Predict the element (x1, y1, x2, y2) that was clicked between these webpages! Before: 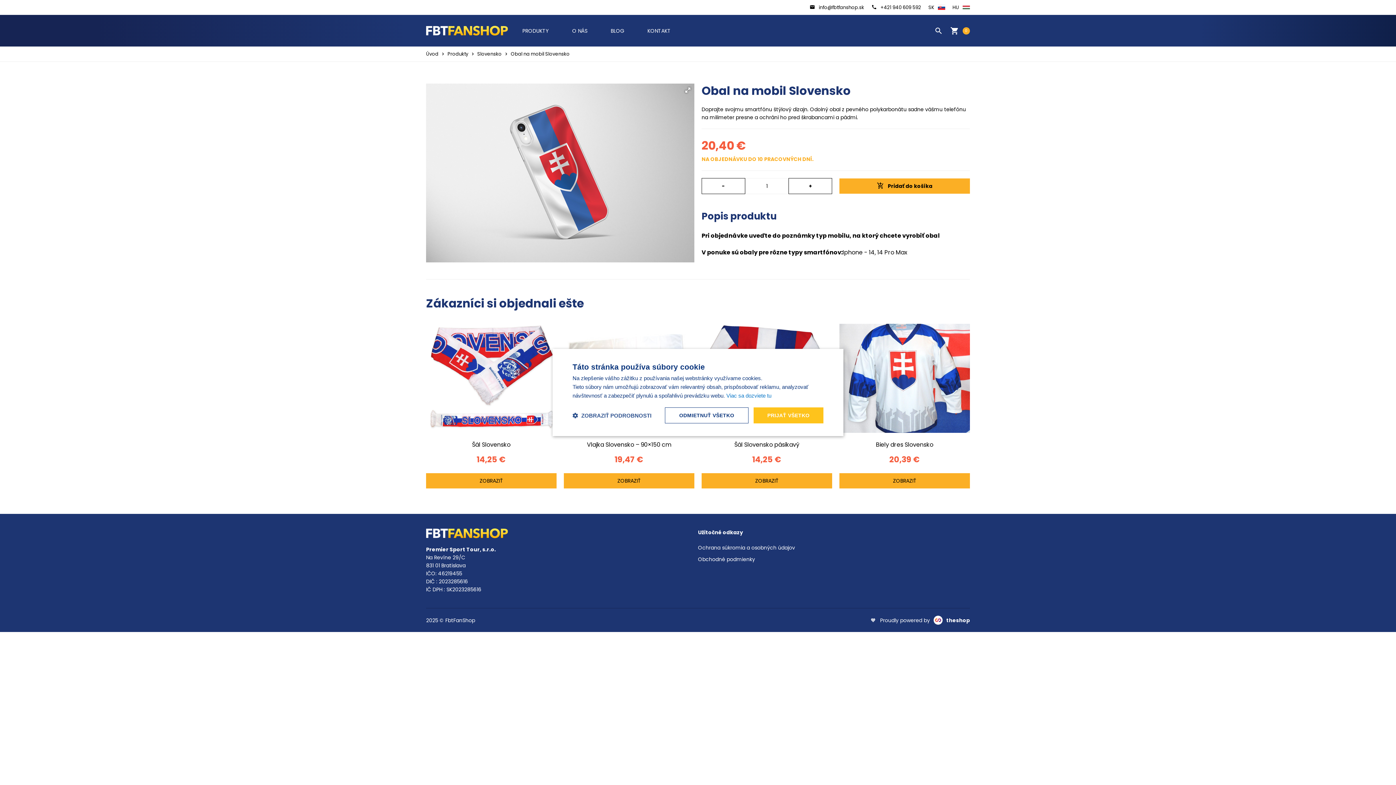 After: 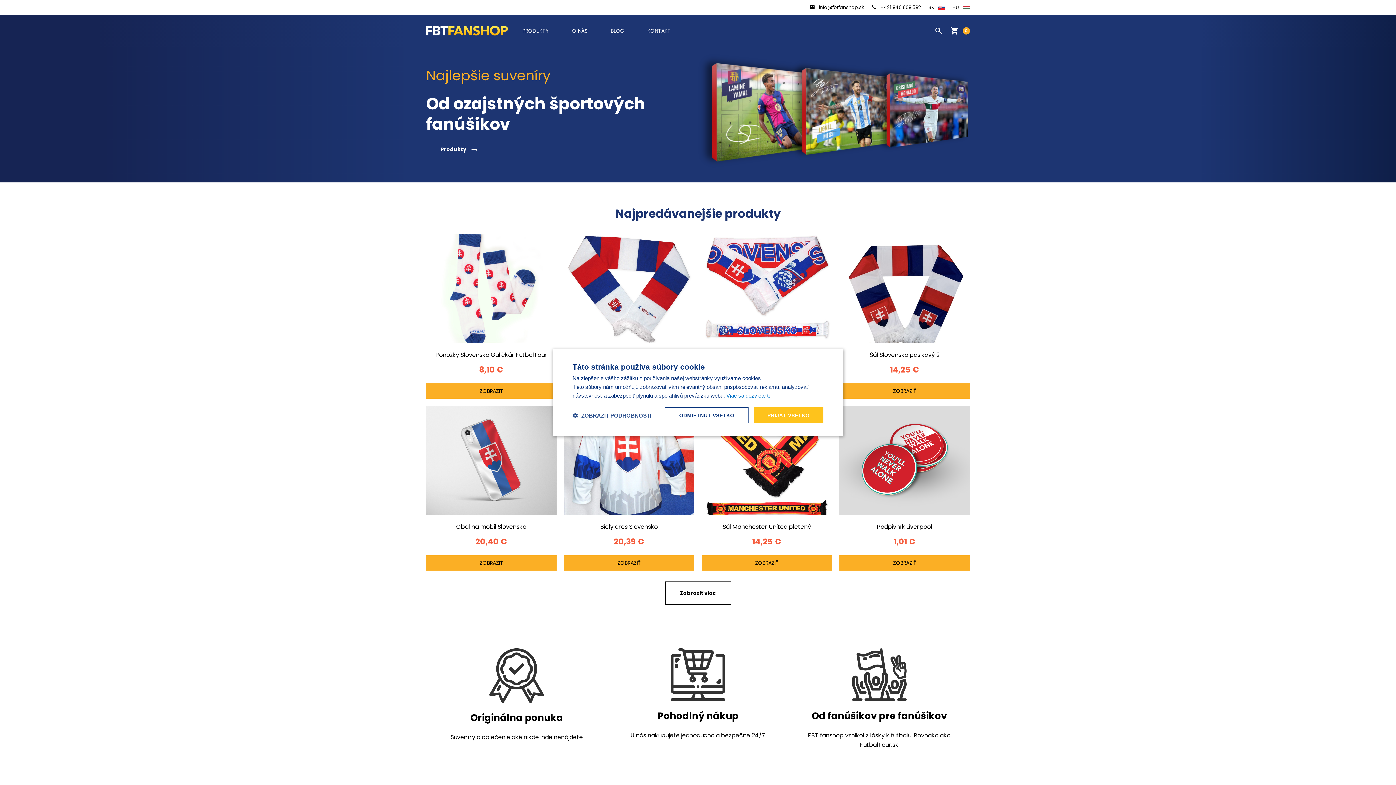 Action: bbox: (426, 528, 698, 538)